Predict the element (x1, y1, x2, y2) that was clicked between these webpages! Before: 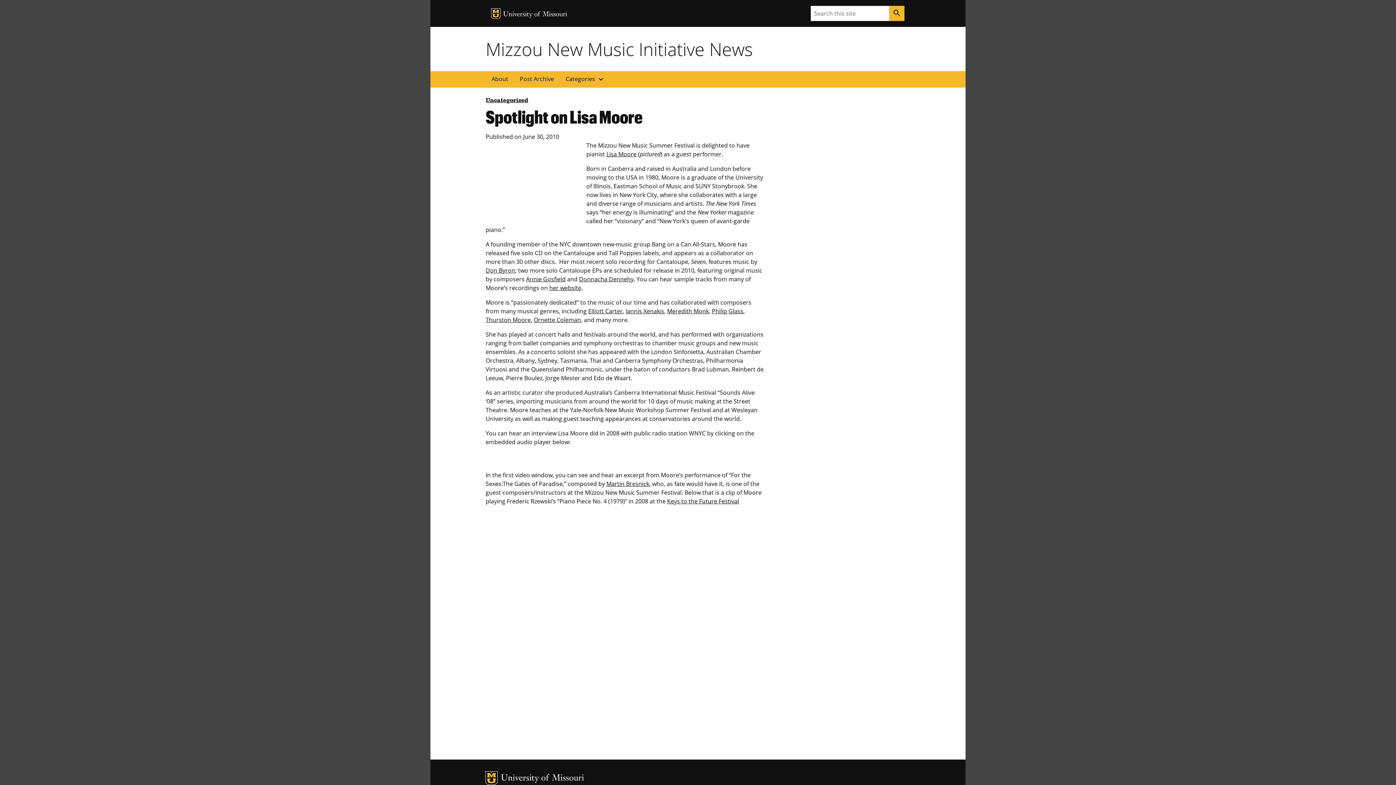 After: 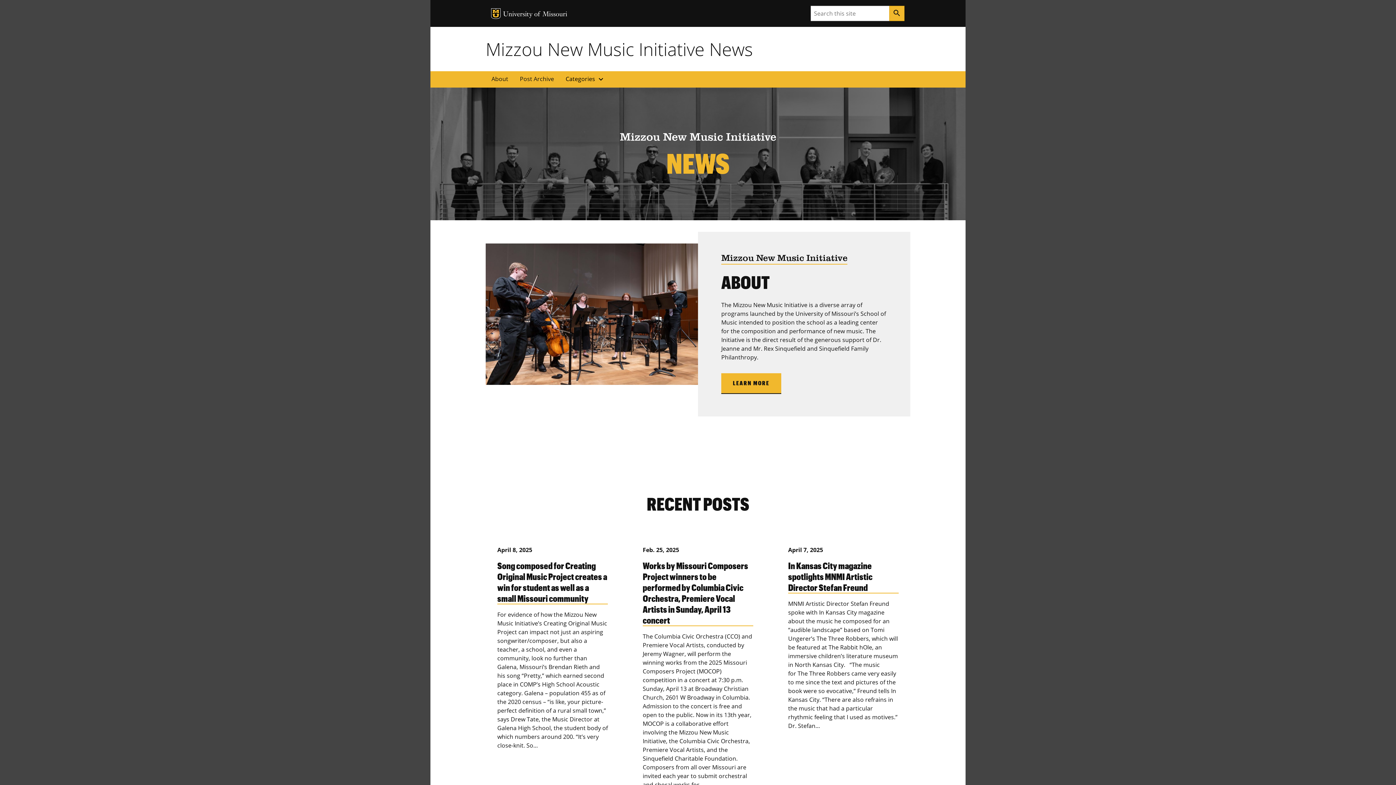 Action: bbox: (485, 37, 753, 61) label: Mizzou New Music Initiative News